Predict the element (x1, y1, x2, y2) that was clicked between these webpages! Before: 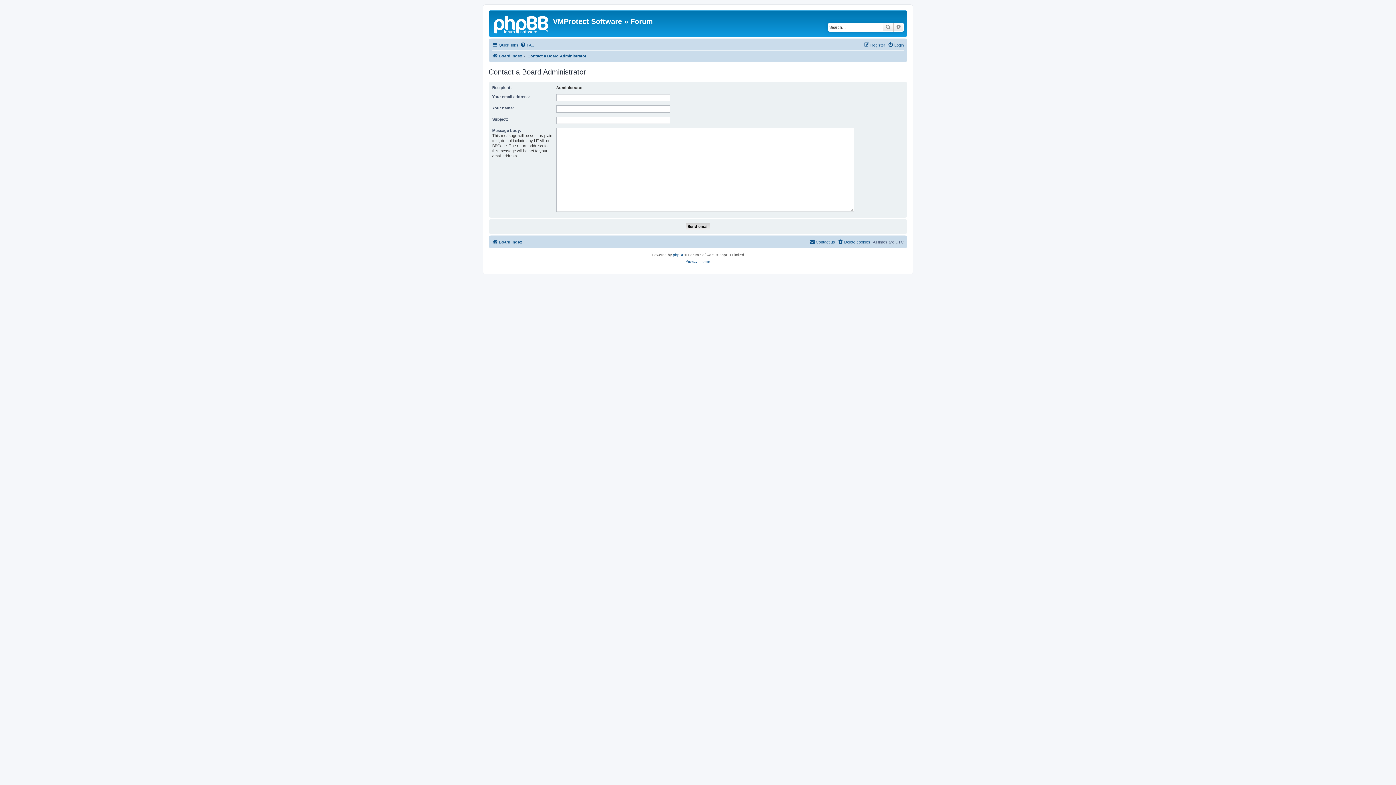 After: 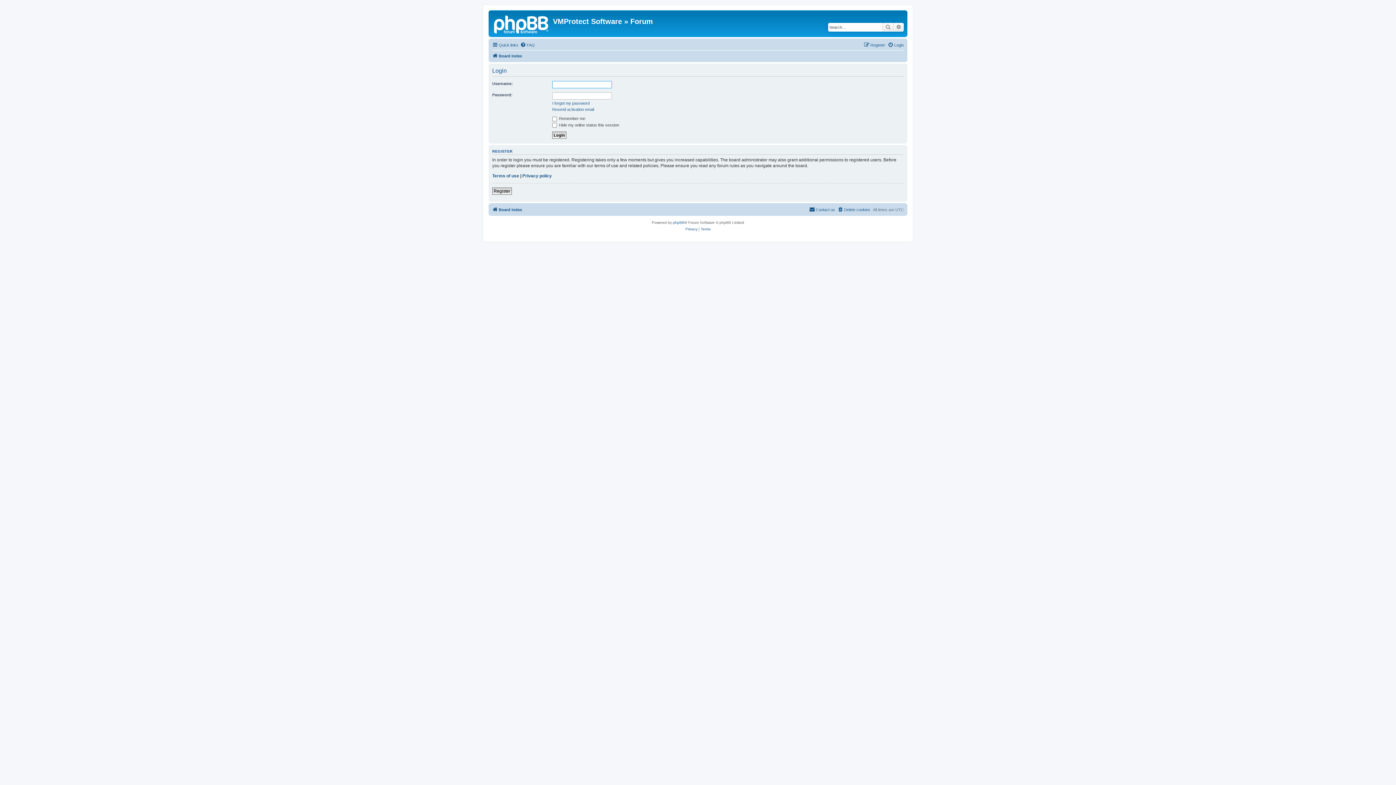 Action: bbox: (888, 40, 904, 49) label: Login